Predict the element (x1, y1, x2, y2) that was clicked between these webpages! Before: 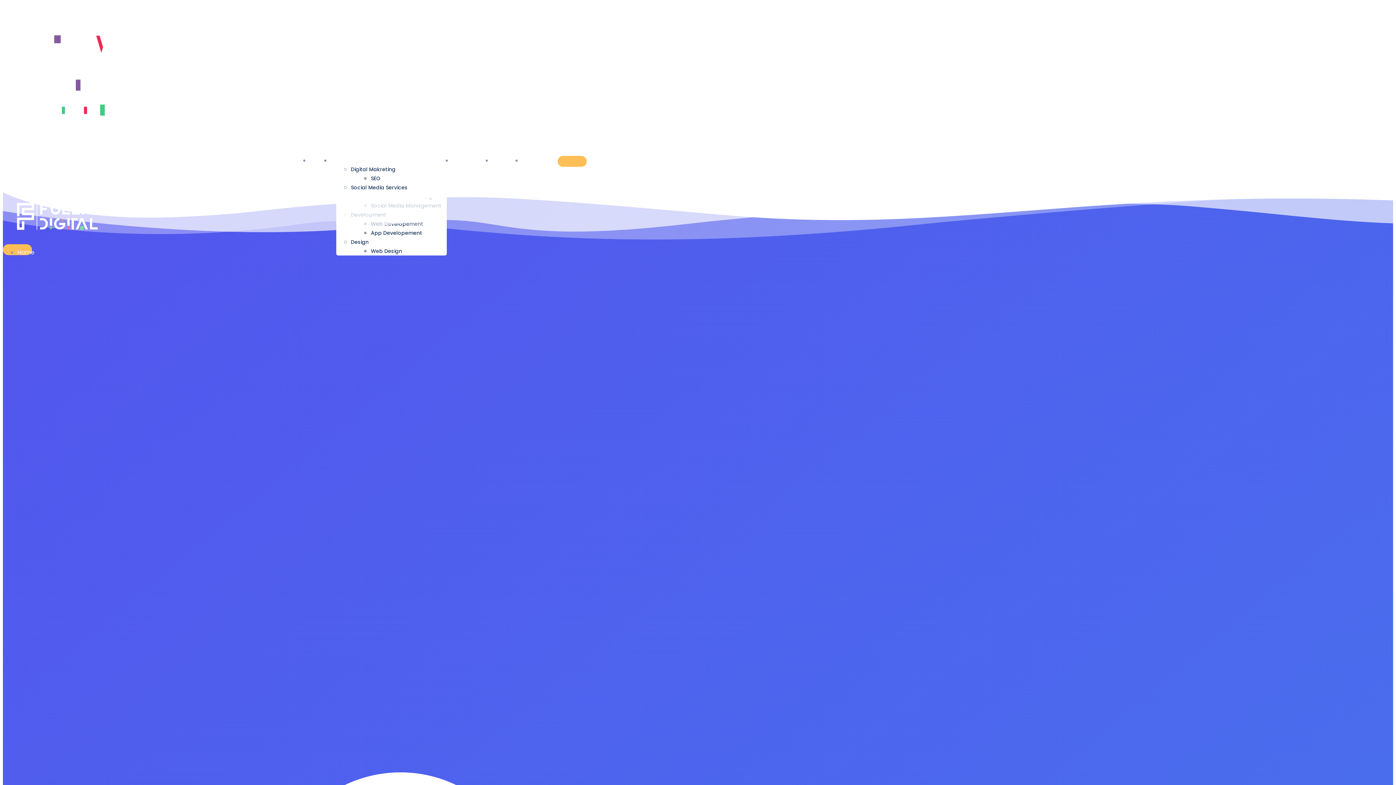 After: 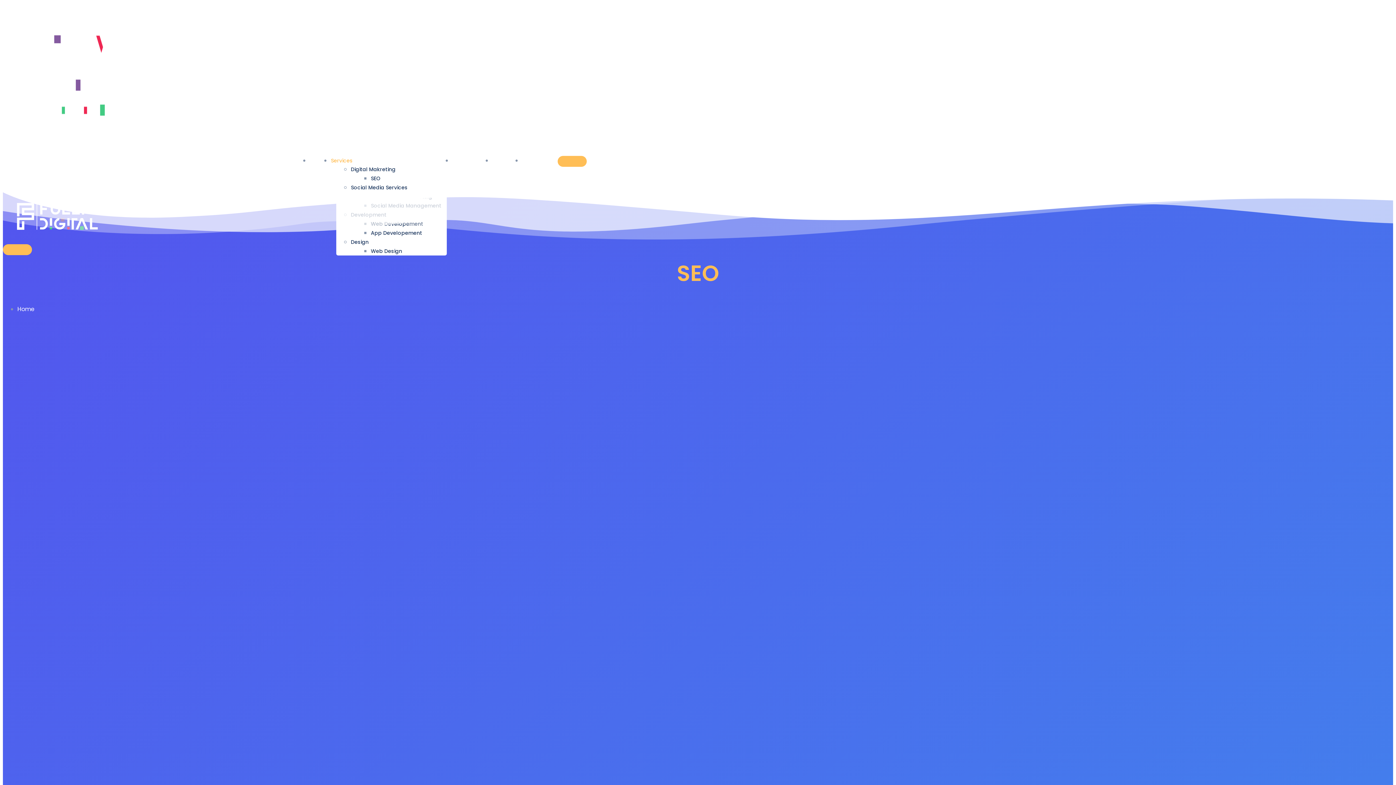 Action: bbox: (370, 174, 380, 182) label: SEO